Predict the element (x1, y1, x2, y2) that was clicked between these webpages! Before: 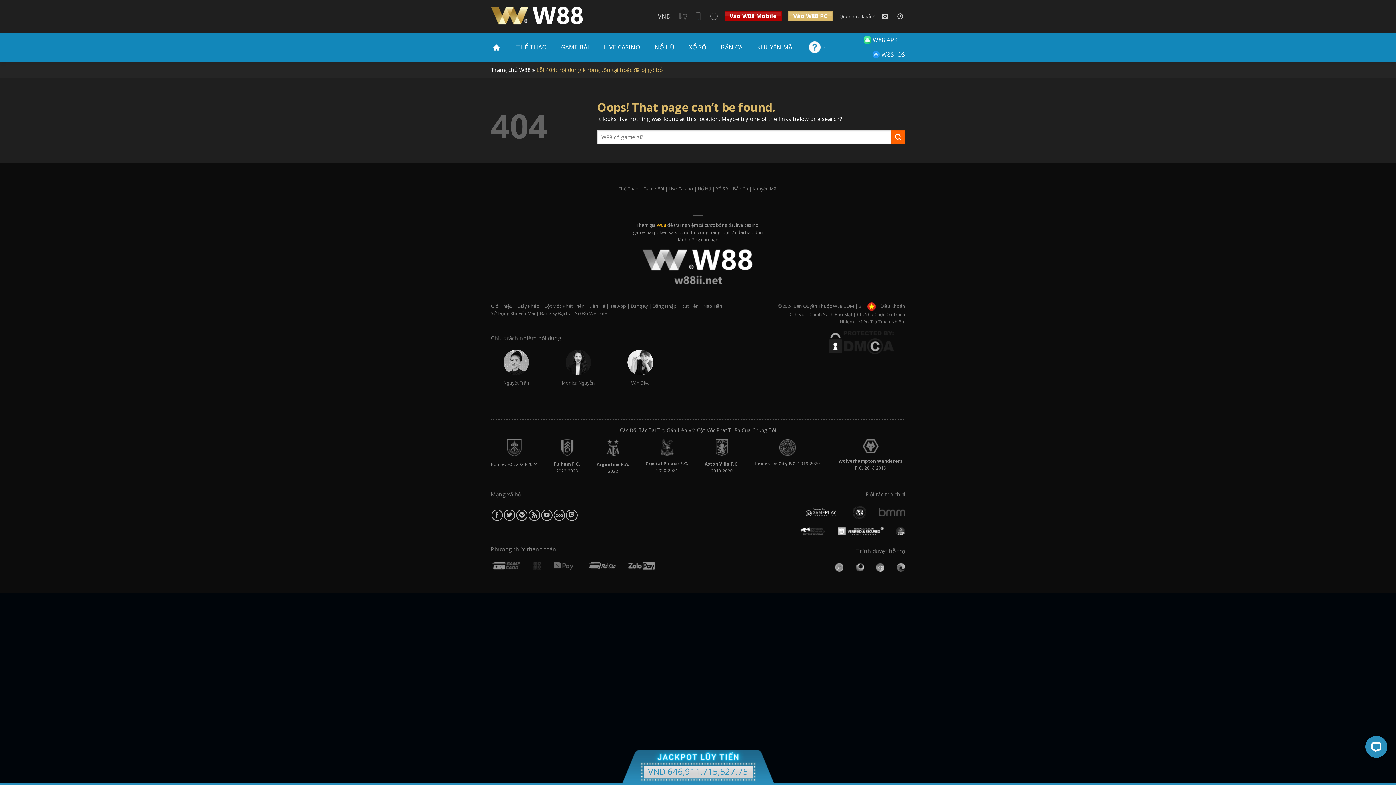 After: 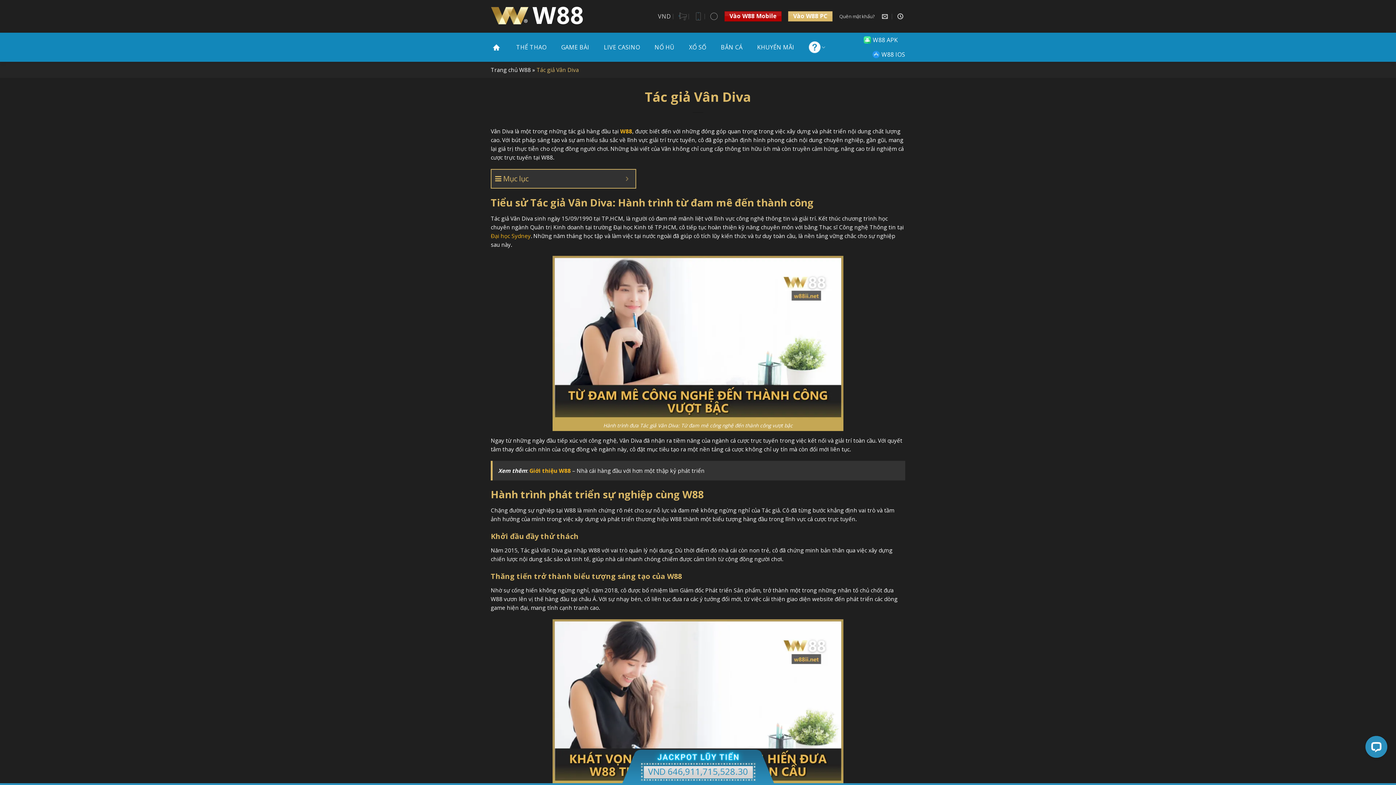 Action: bbox: (631, 380, 649, 385) label: Vân Diva